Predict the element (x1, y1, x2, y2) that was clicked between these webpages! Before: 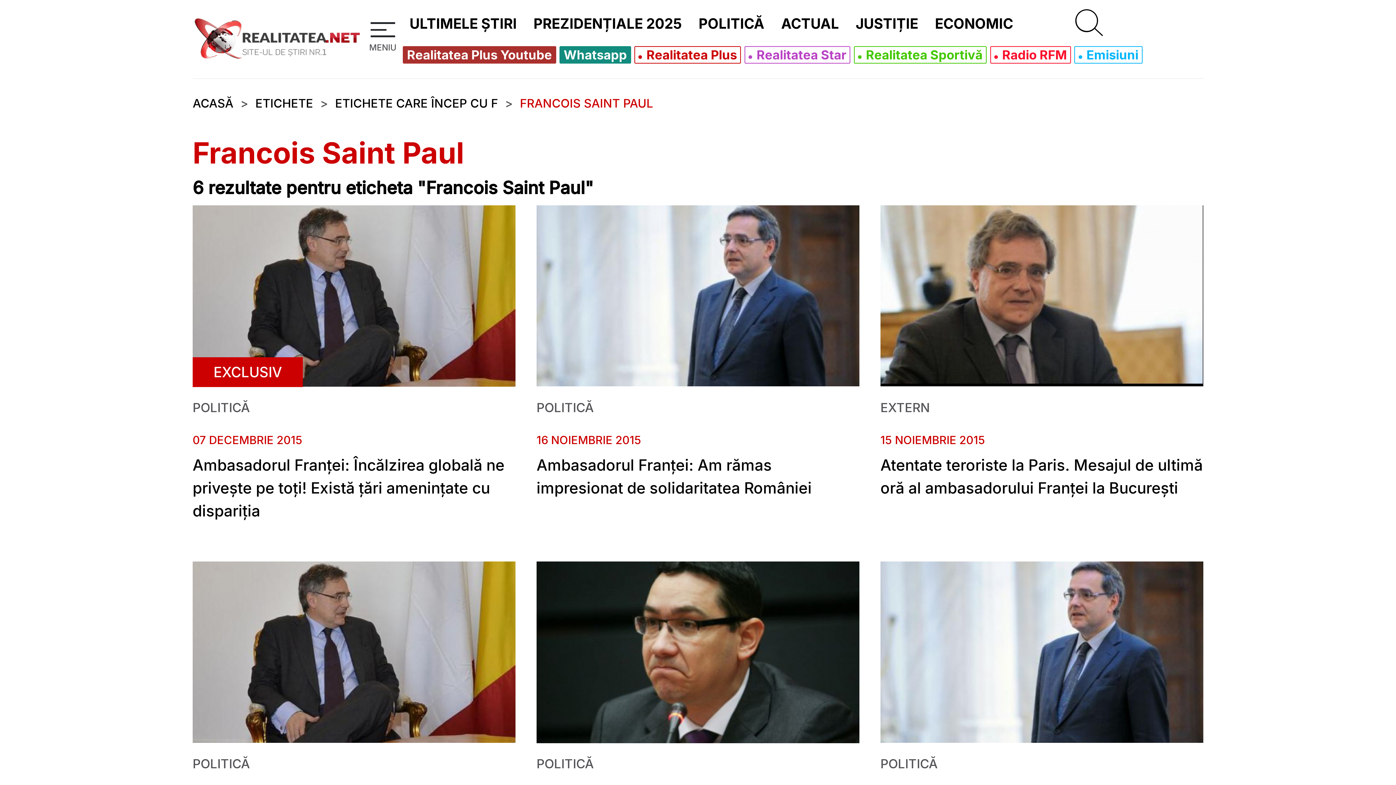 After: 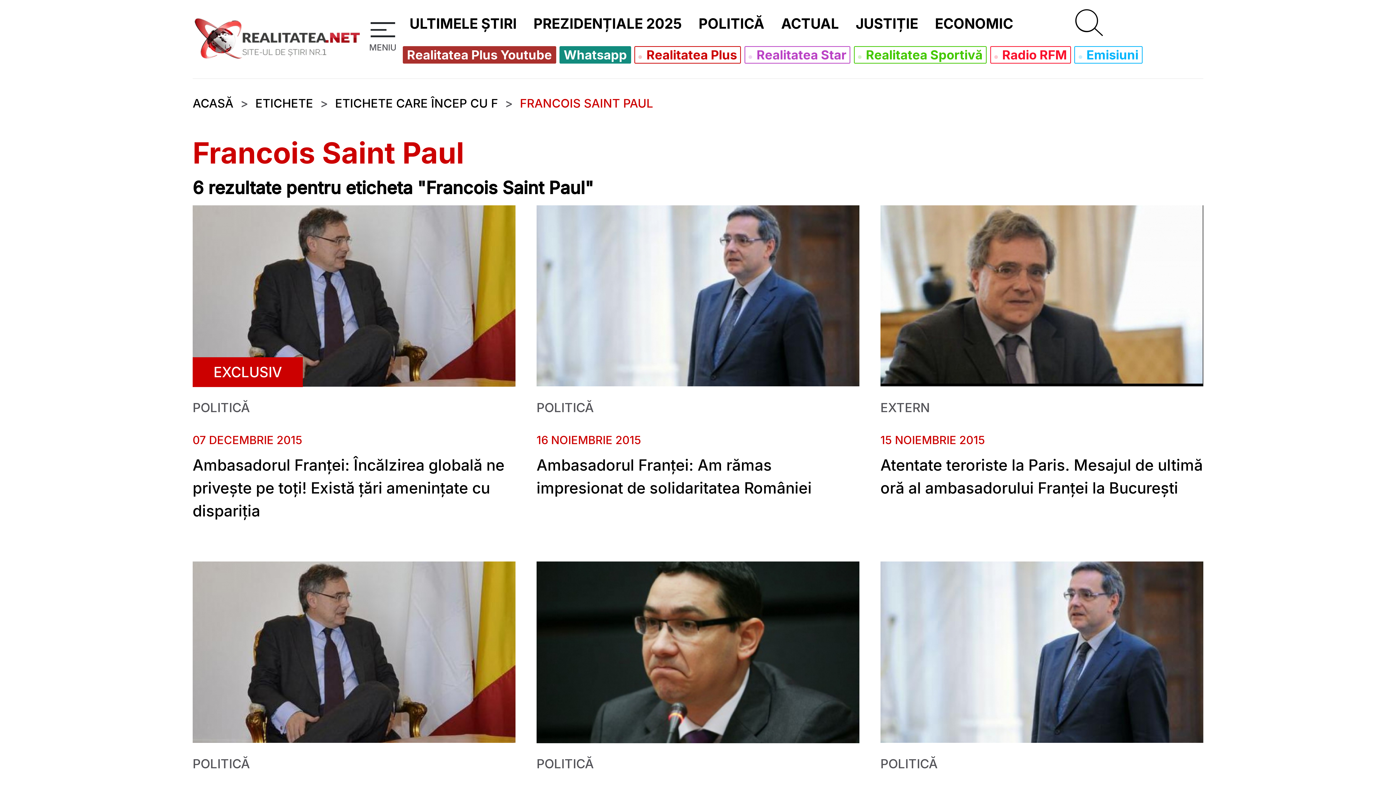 Action: bbox: (520, 94, 653, 112) label: FRANCOIS SAINT PAUL